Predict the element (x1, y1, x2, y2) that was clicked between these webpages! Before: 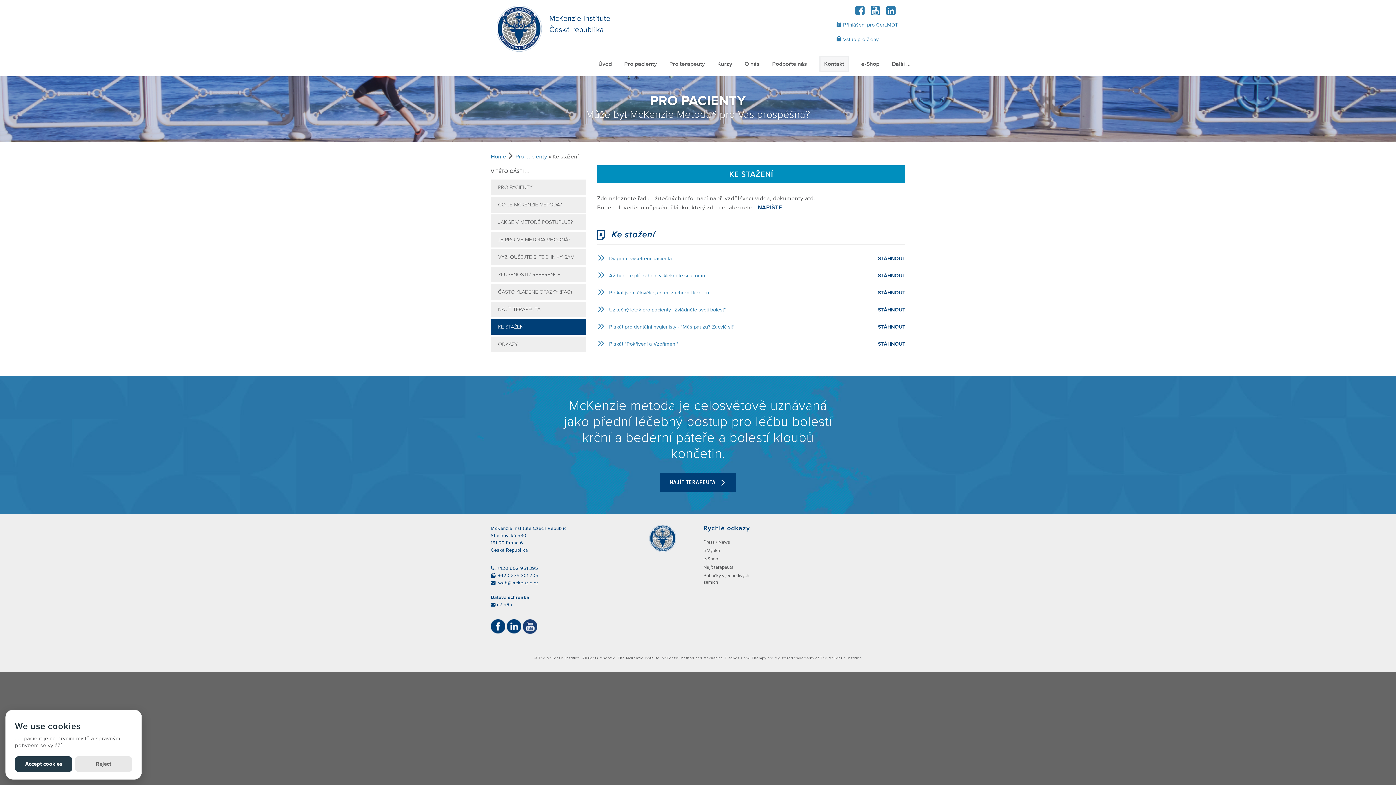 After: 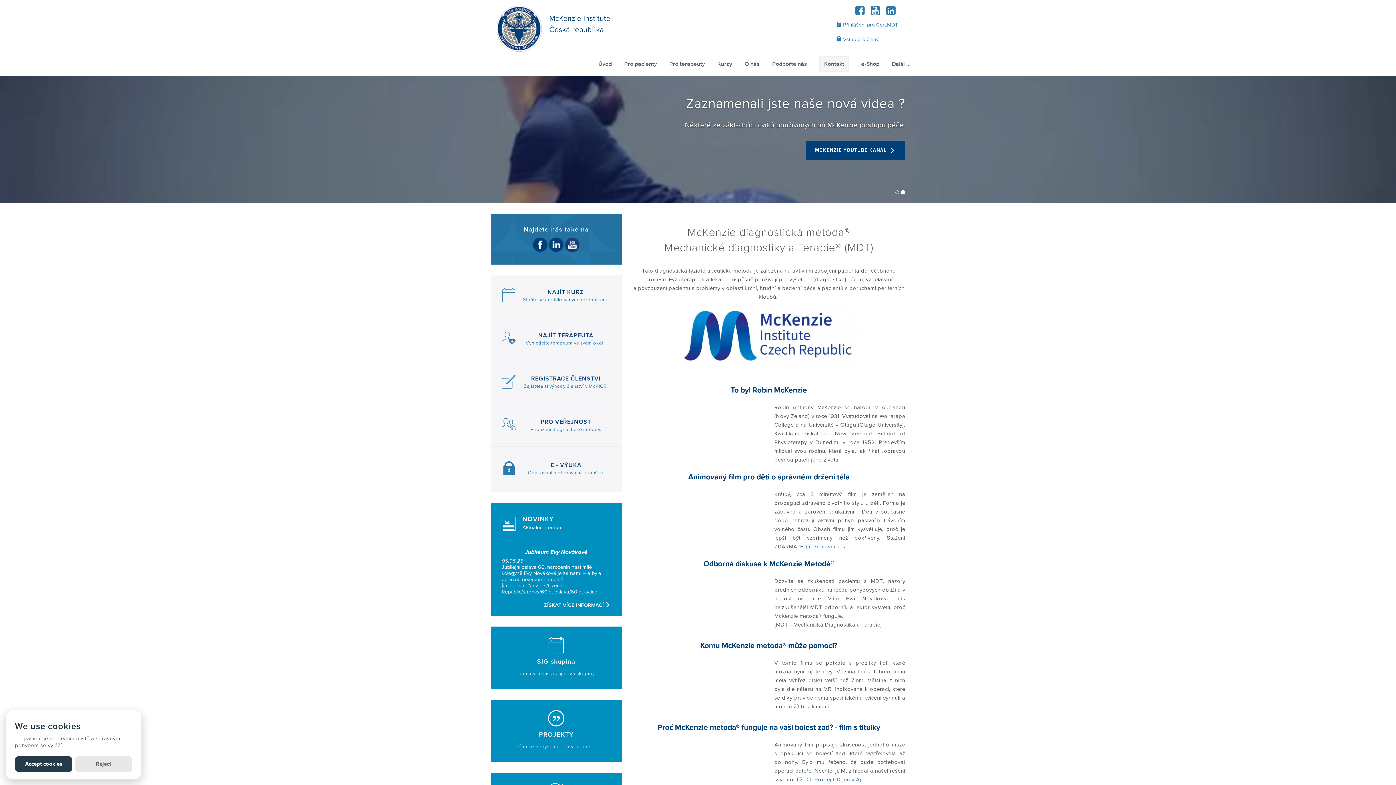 Action: label: Home bbox: (490, 153, 506, 160)